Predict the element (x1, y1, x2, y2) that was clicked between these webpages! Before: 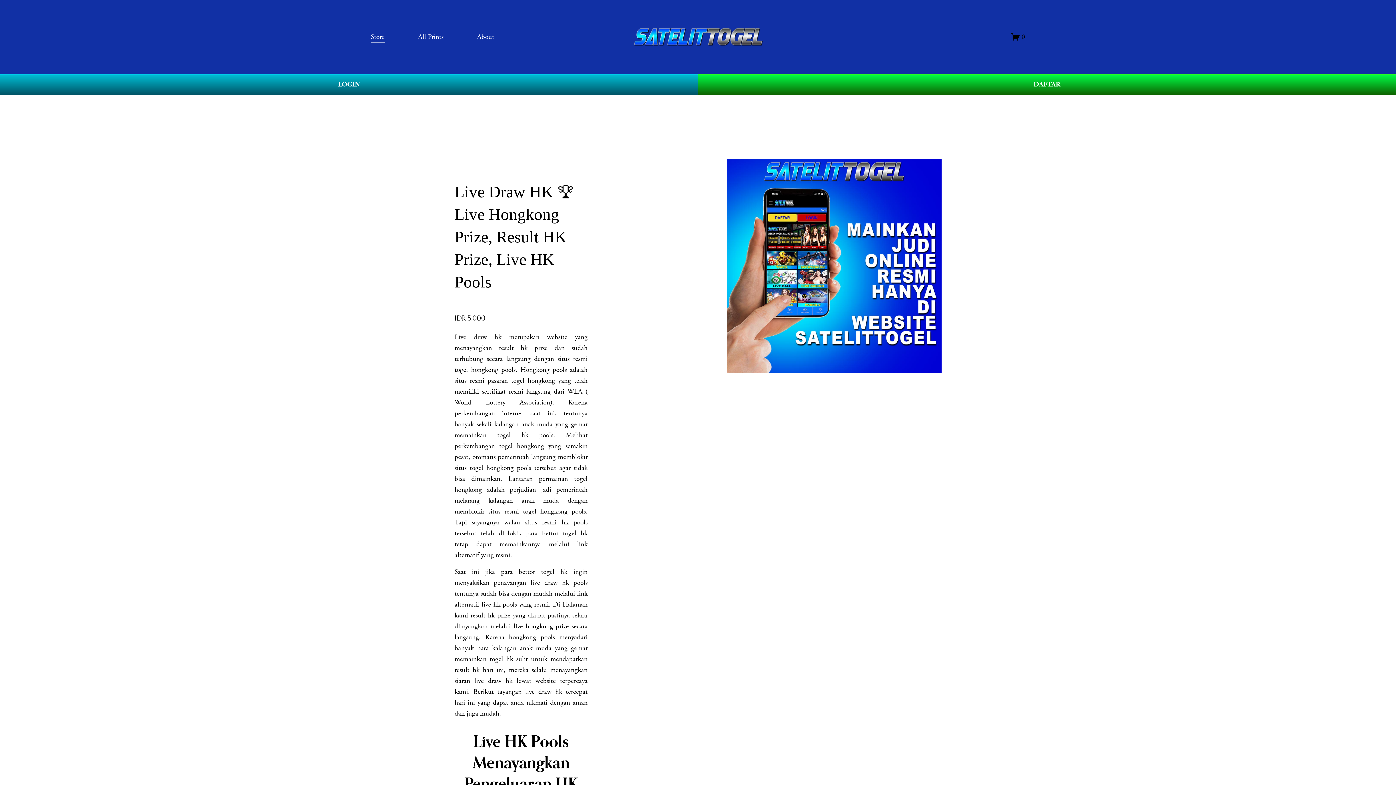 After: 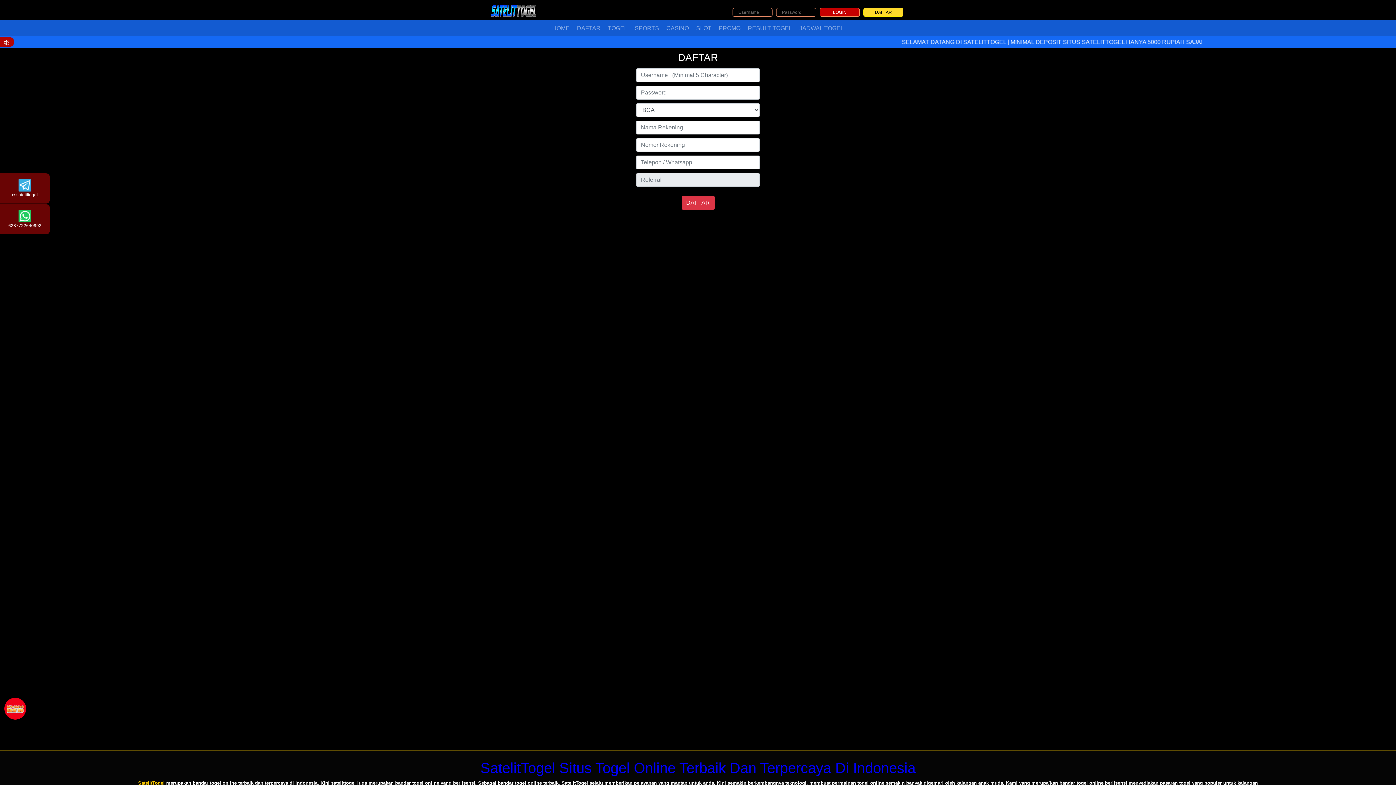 Action: bbox: (698, 74, 1396, 95) label: DAFTAR